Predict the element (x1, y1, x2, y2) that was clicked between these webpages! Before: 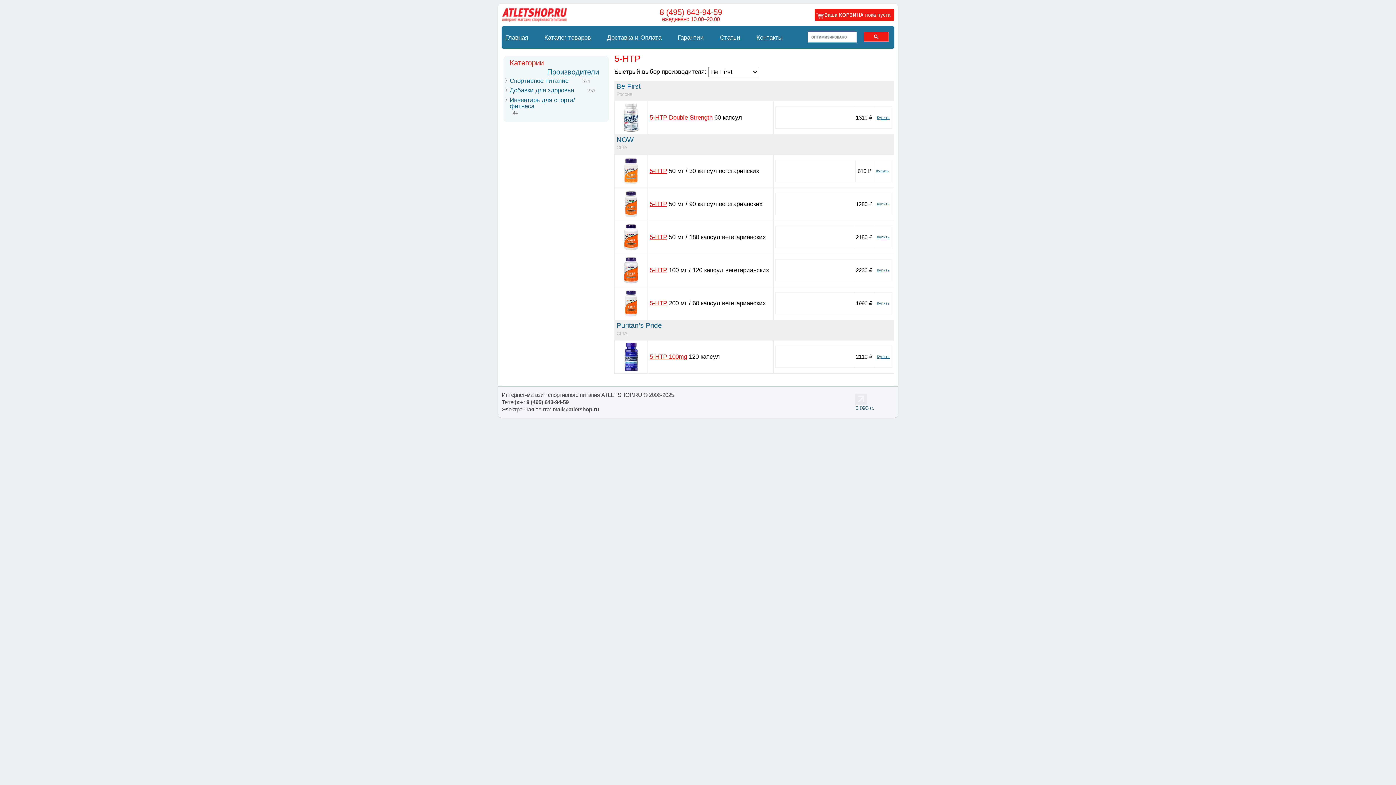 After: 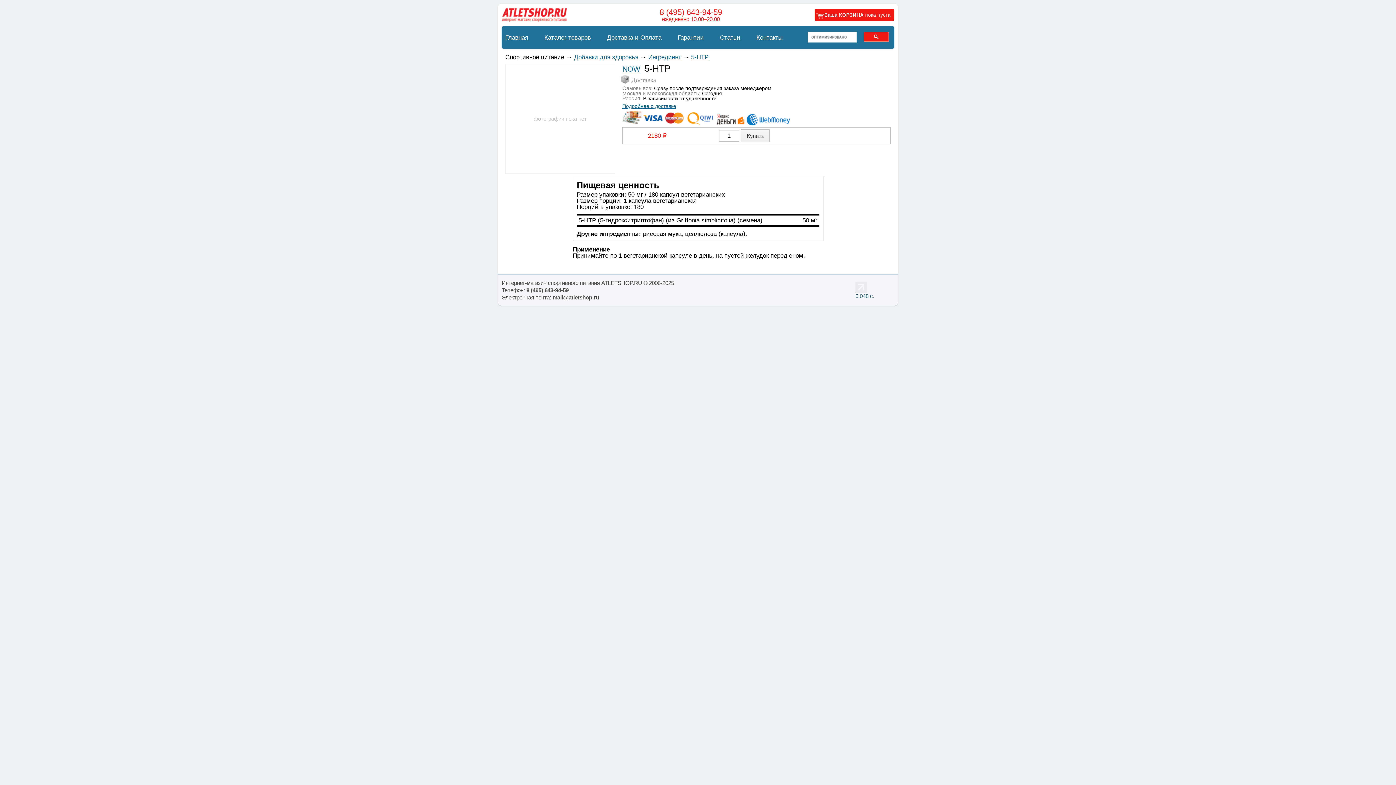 Action: bbox: (649, 233, 667, 240) label: 5-HTP